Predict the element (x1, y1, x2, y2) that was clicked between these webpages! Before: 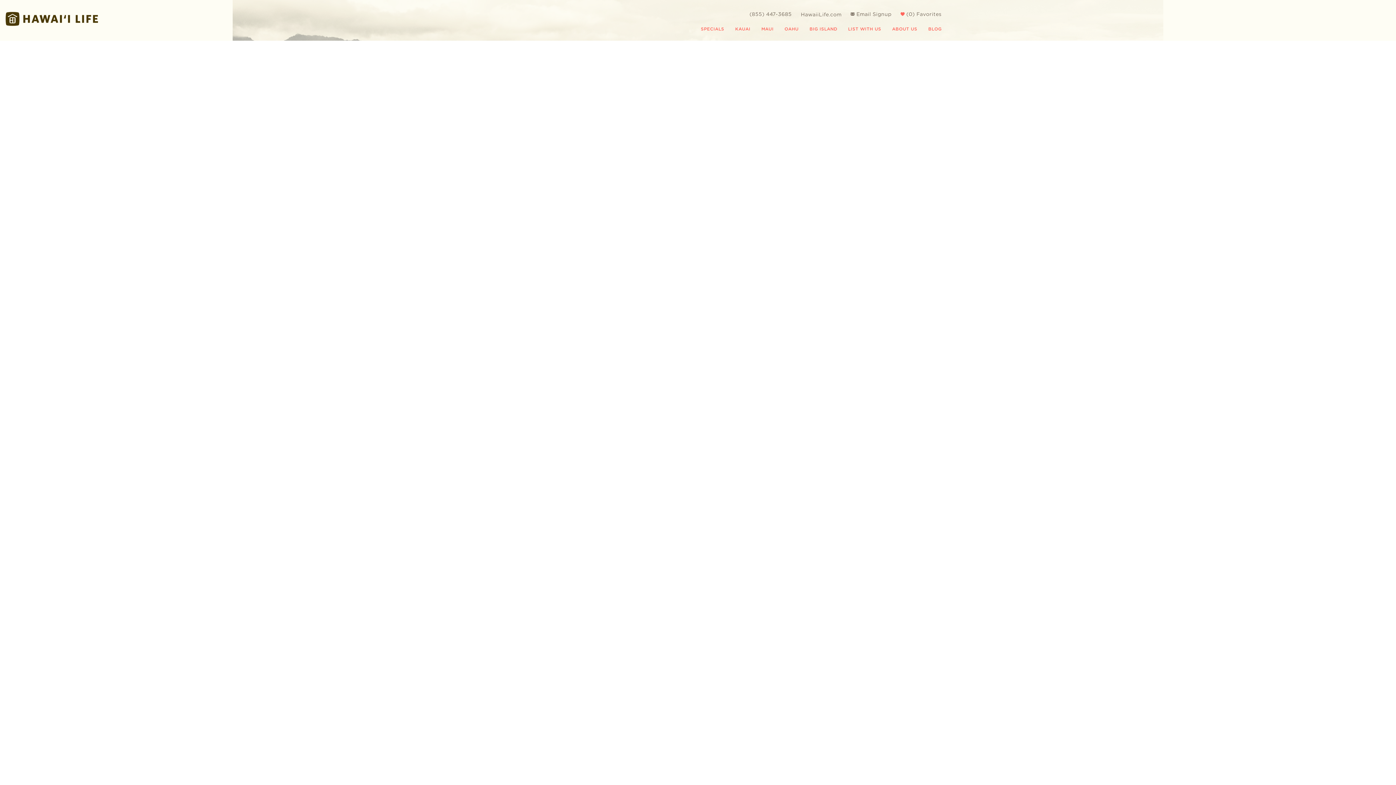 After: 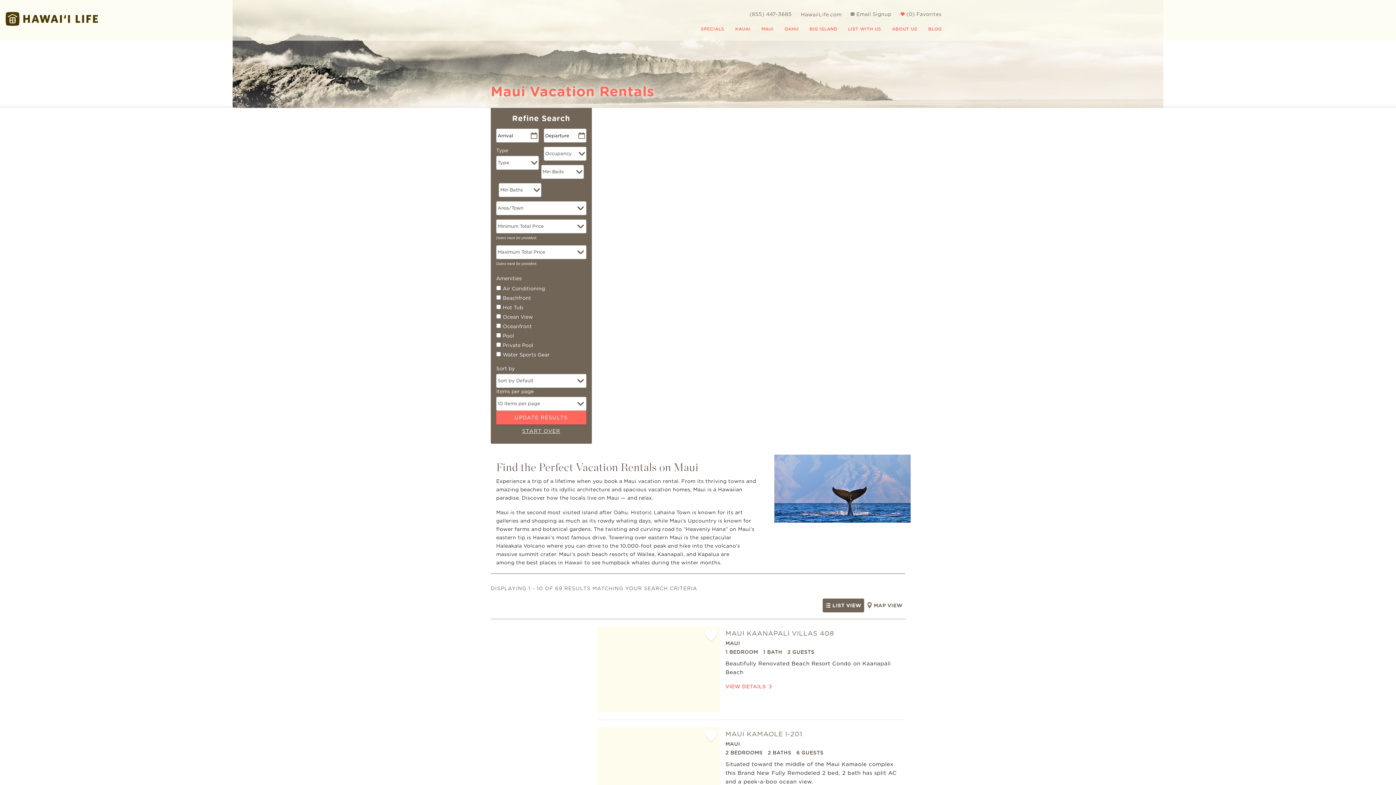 Action: bbox: (756, 21, 779, 39) label: MAUI